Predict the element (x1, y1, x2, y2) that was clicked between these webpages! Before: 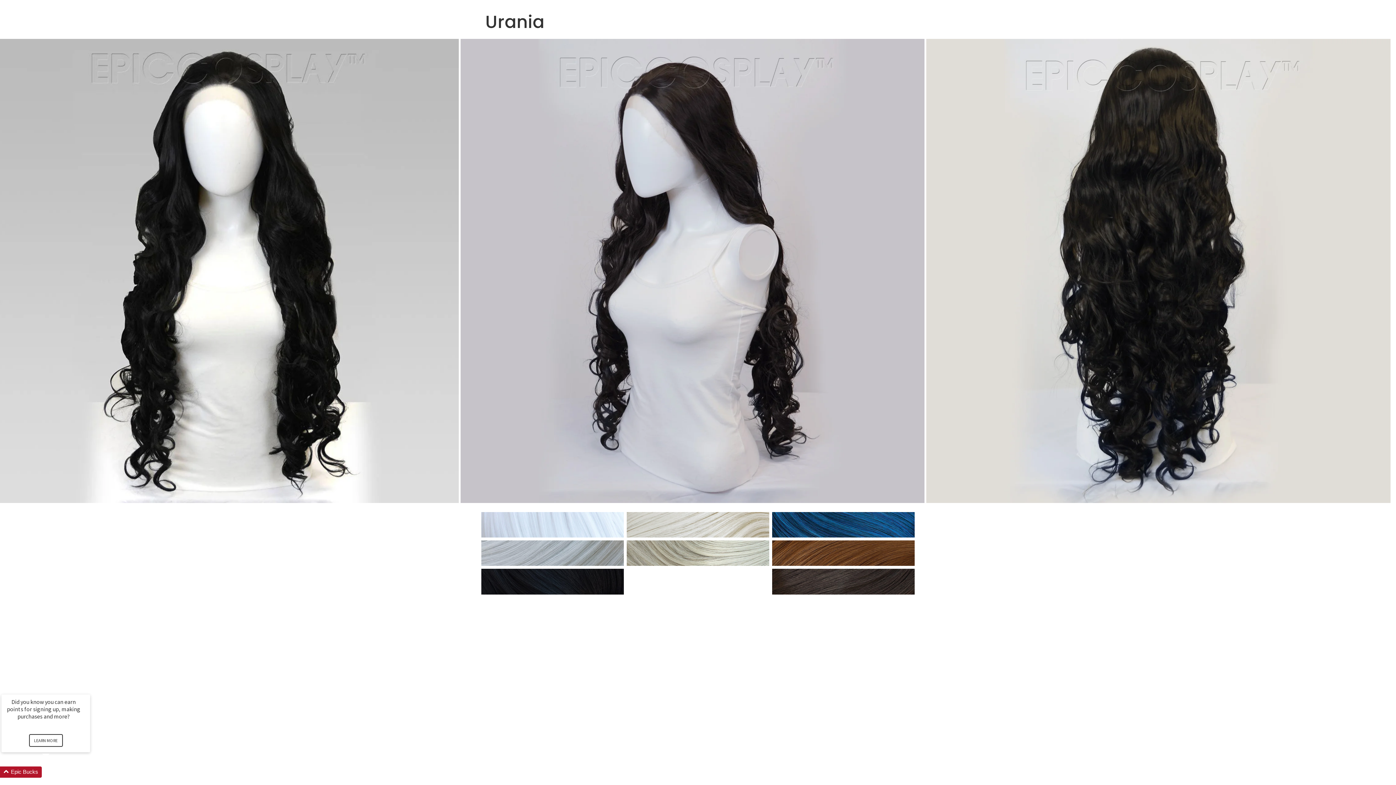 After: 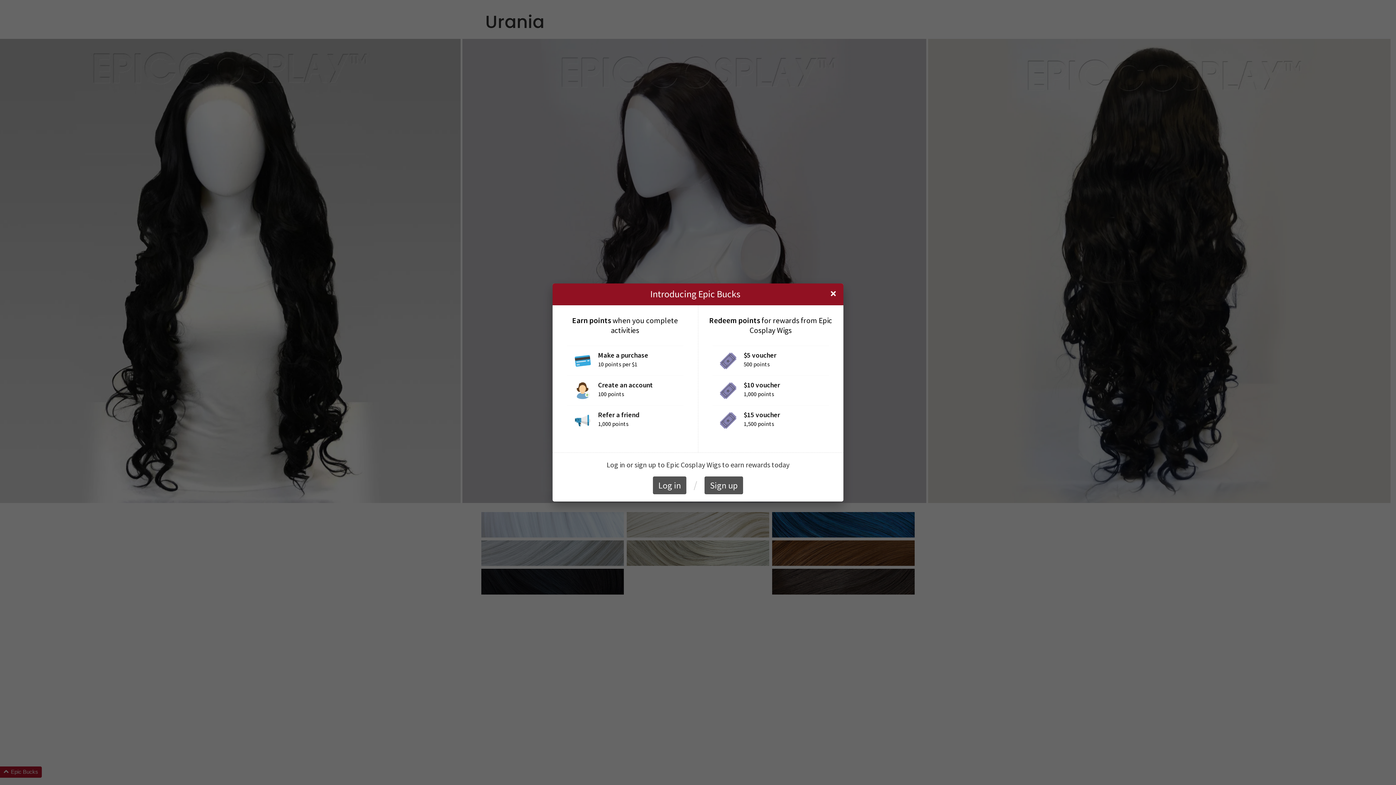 Action: label: LEARN MORE bbox: (28, 734, 62, 747)